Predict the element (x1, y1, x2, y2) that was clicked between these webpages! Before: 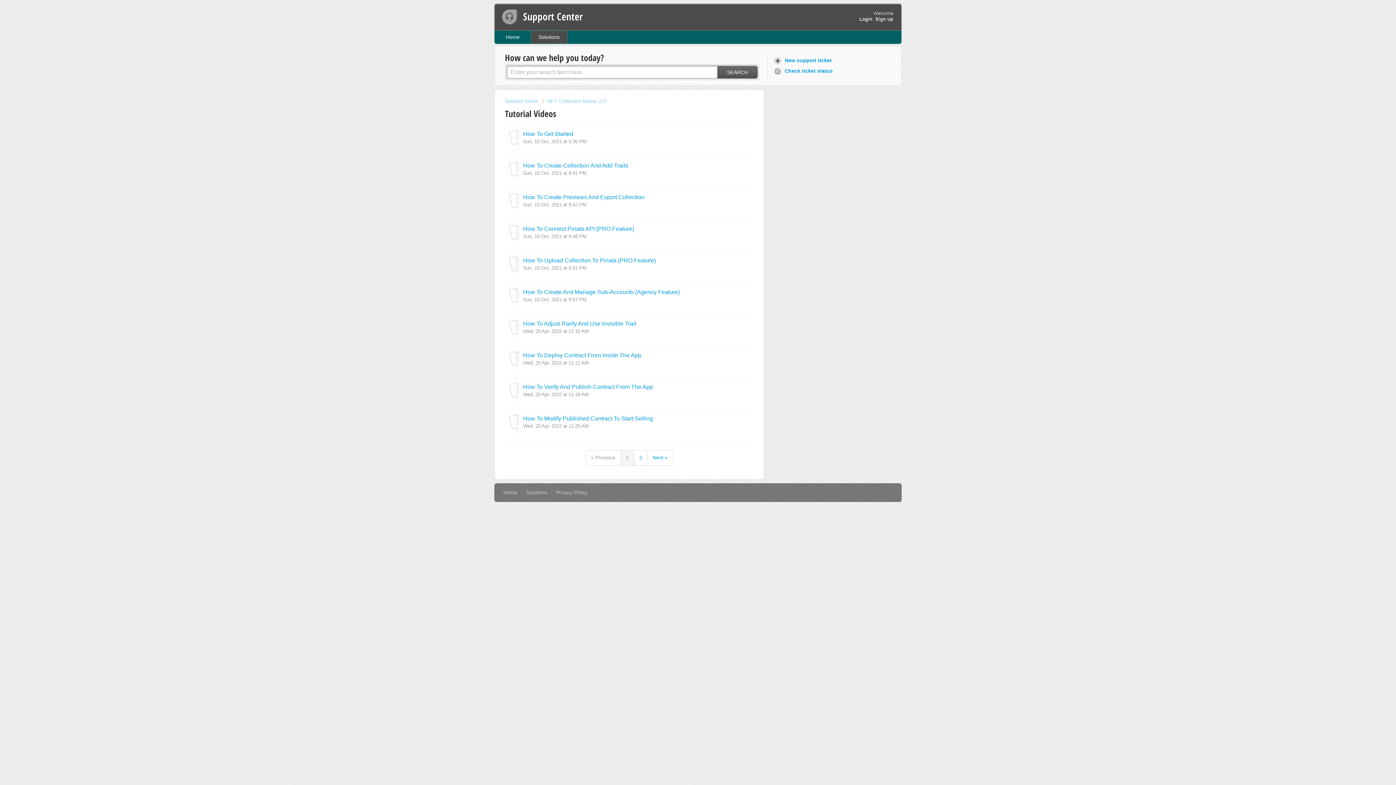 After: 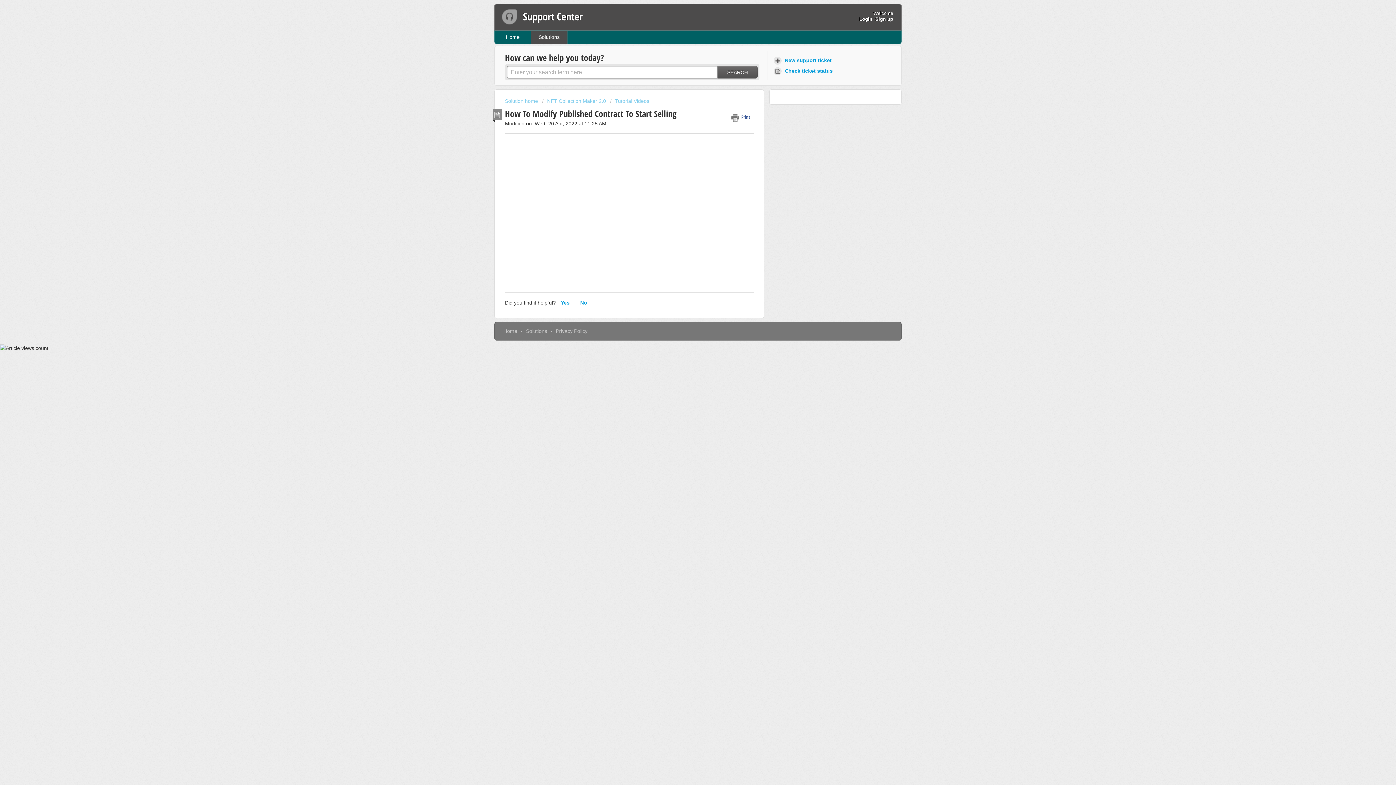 Action: label: How To Modify Published Contract To Start Selling bbox: (523, 415, 653, 421)